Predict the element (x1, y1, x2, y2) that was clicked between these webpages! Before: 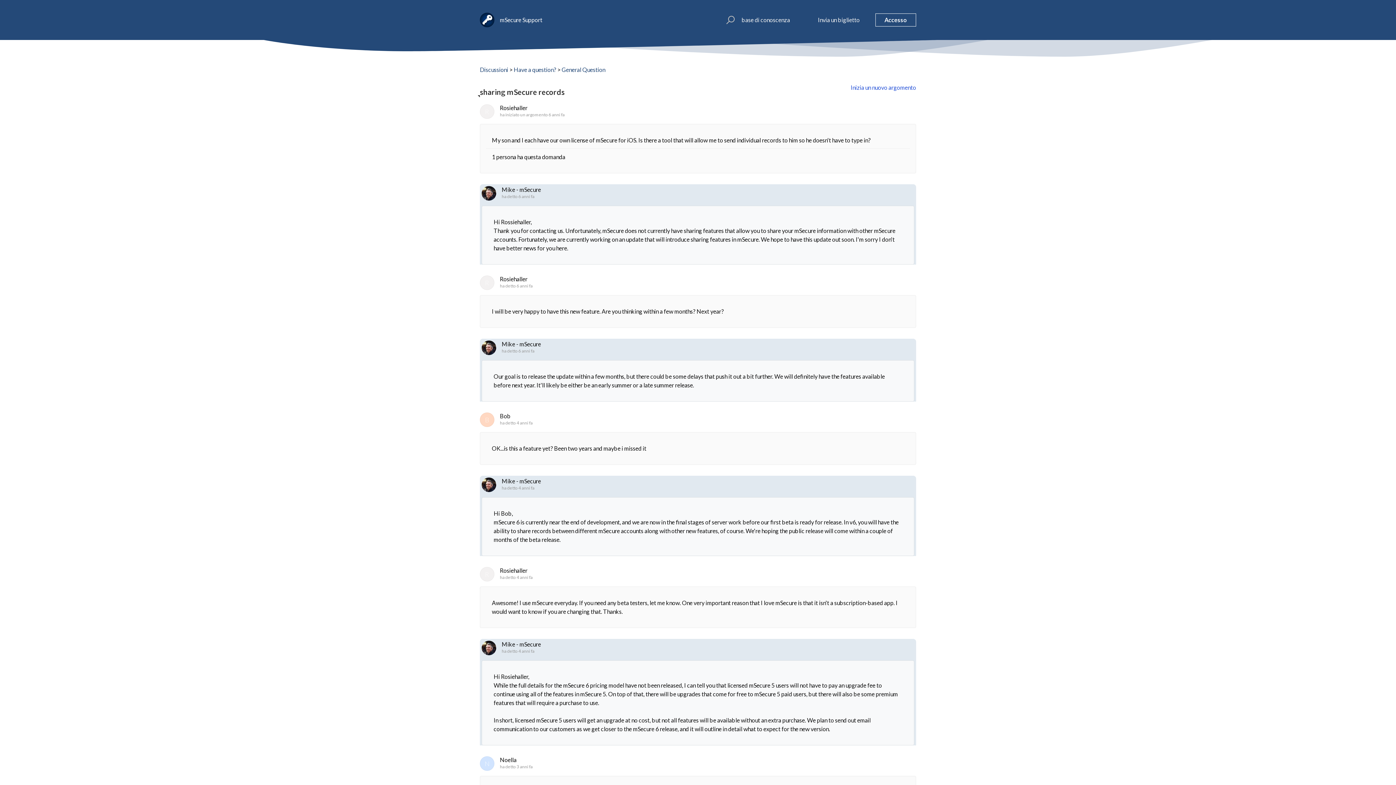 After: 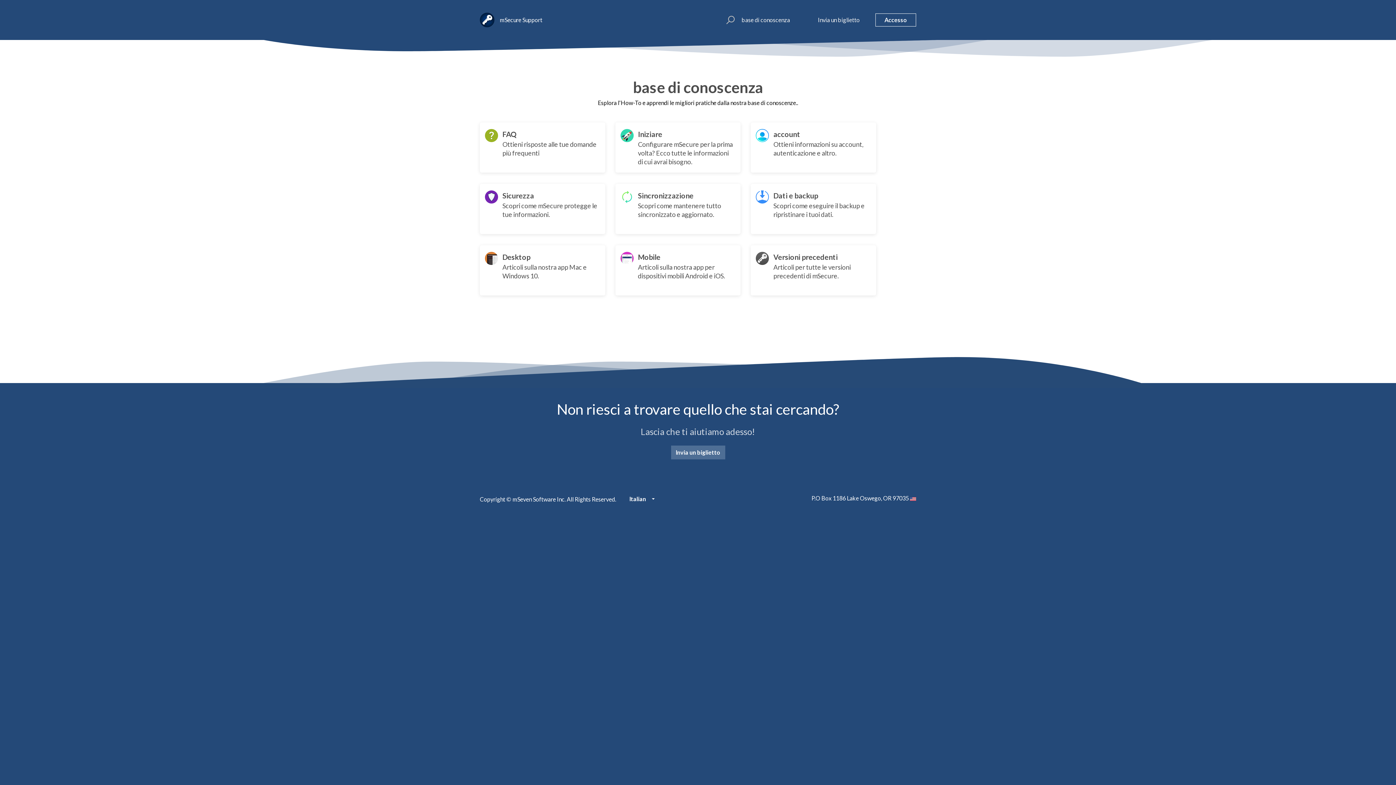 Action: label: base di conoscenza bbox: (741, 15, 790, 24)